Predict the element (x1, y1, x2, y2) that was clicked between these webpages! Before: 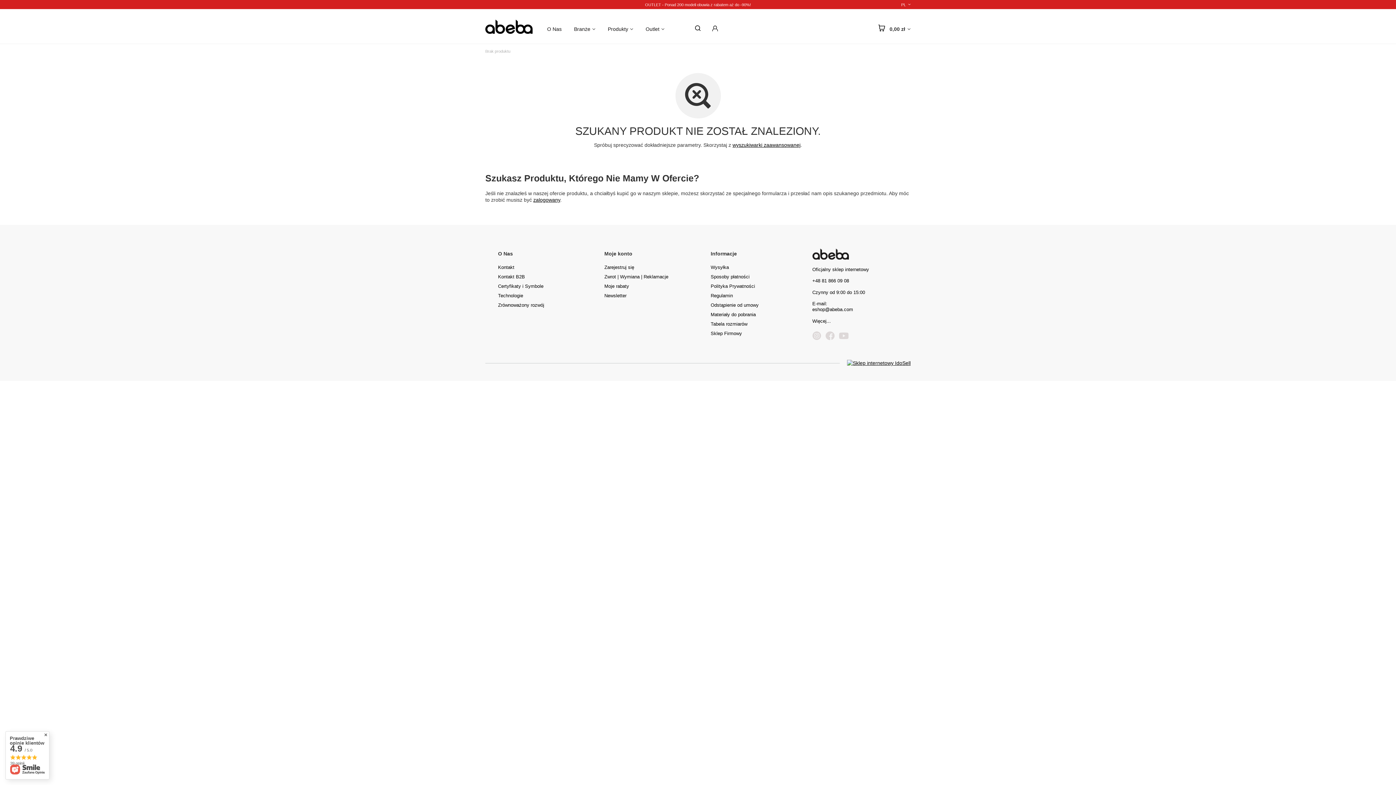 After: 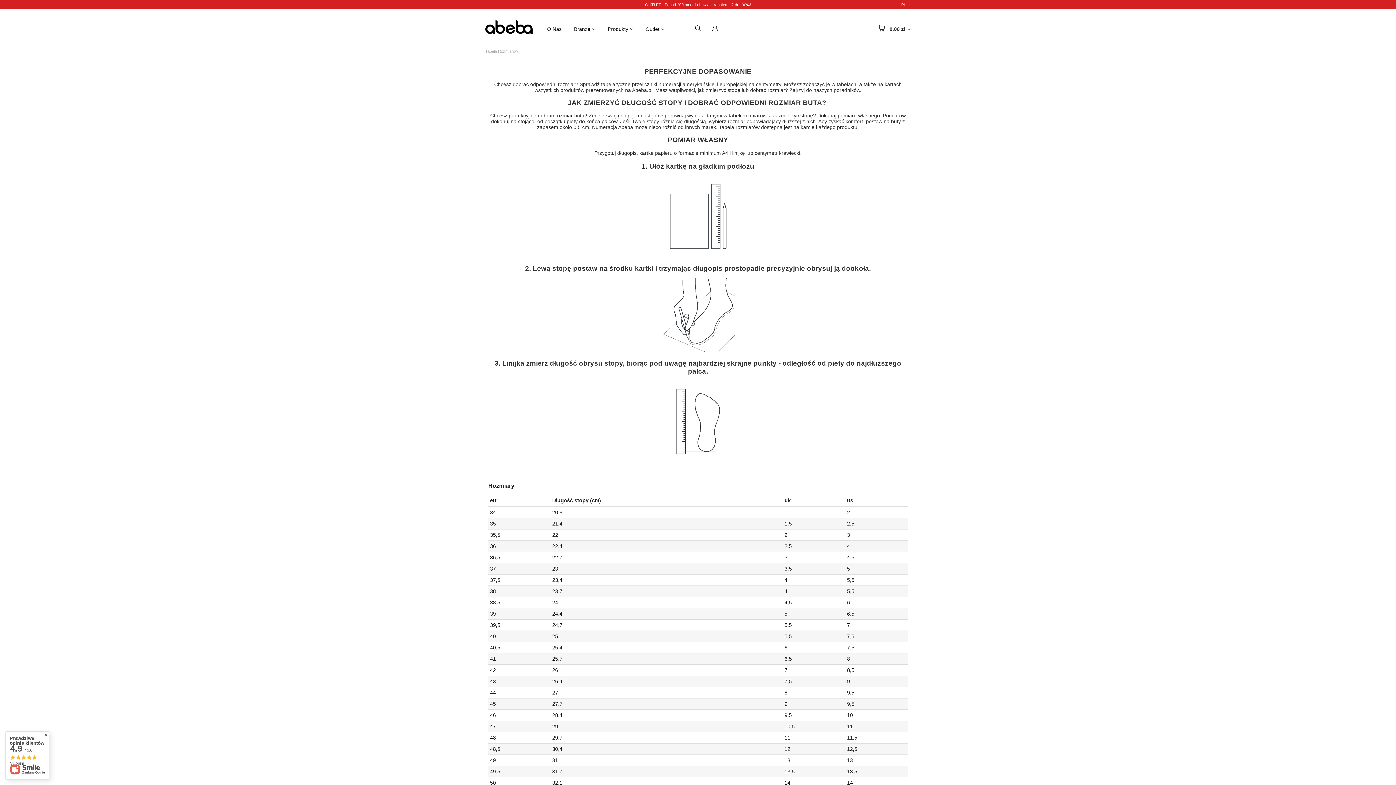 Action: label: Tabela rozmiarów bbox: (710, 321, 786, 326)